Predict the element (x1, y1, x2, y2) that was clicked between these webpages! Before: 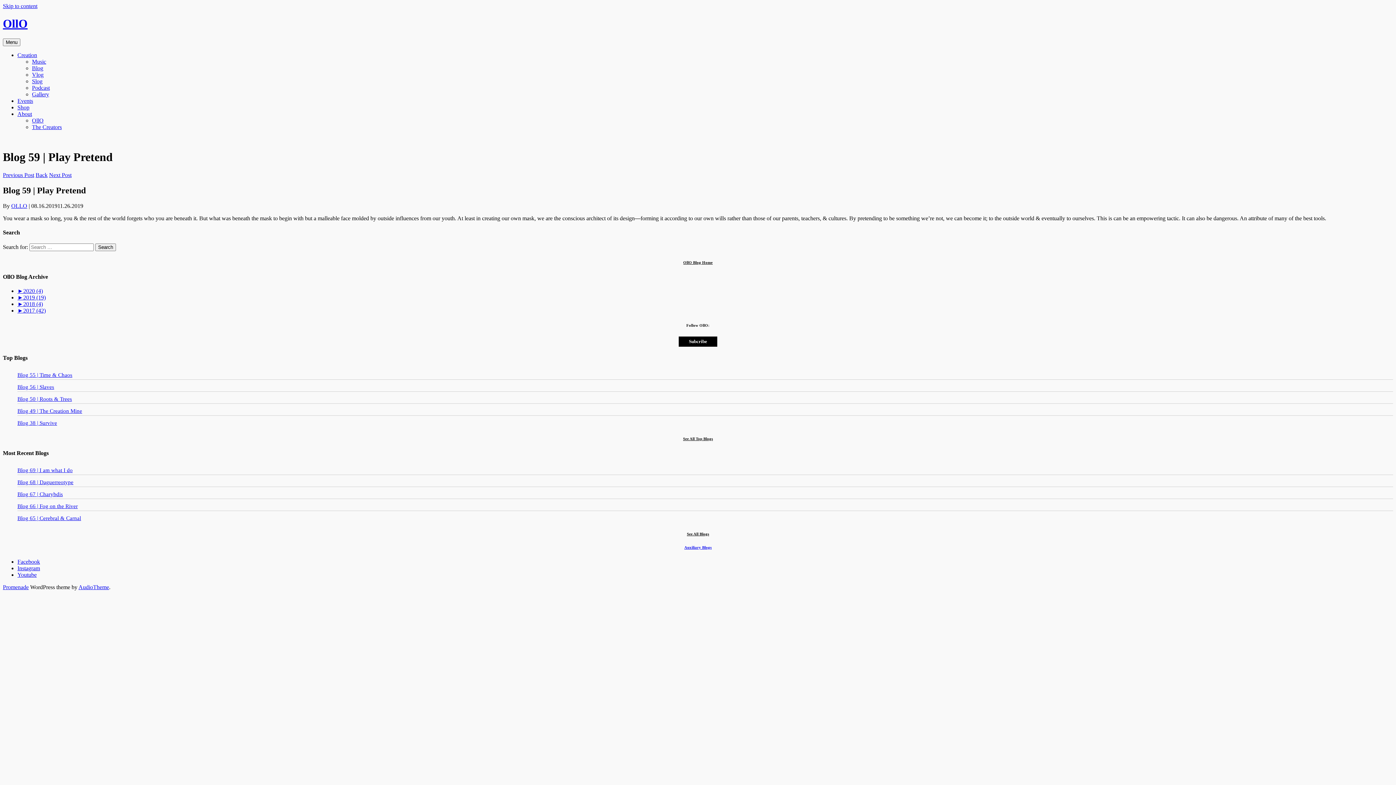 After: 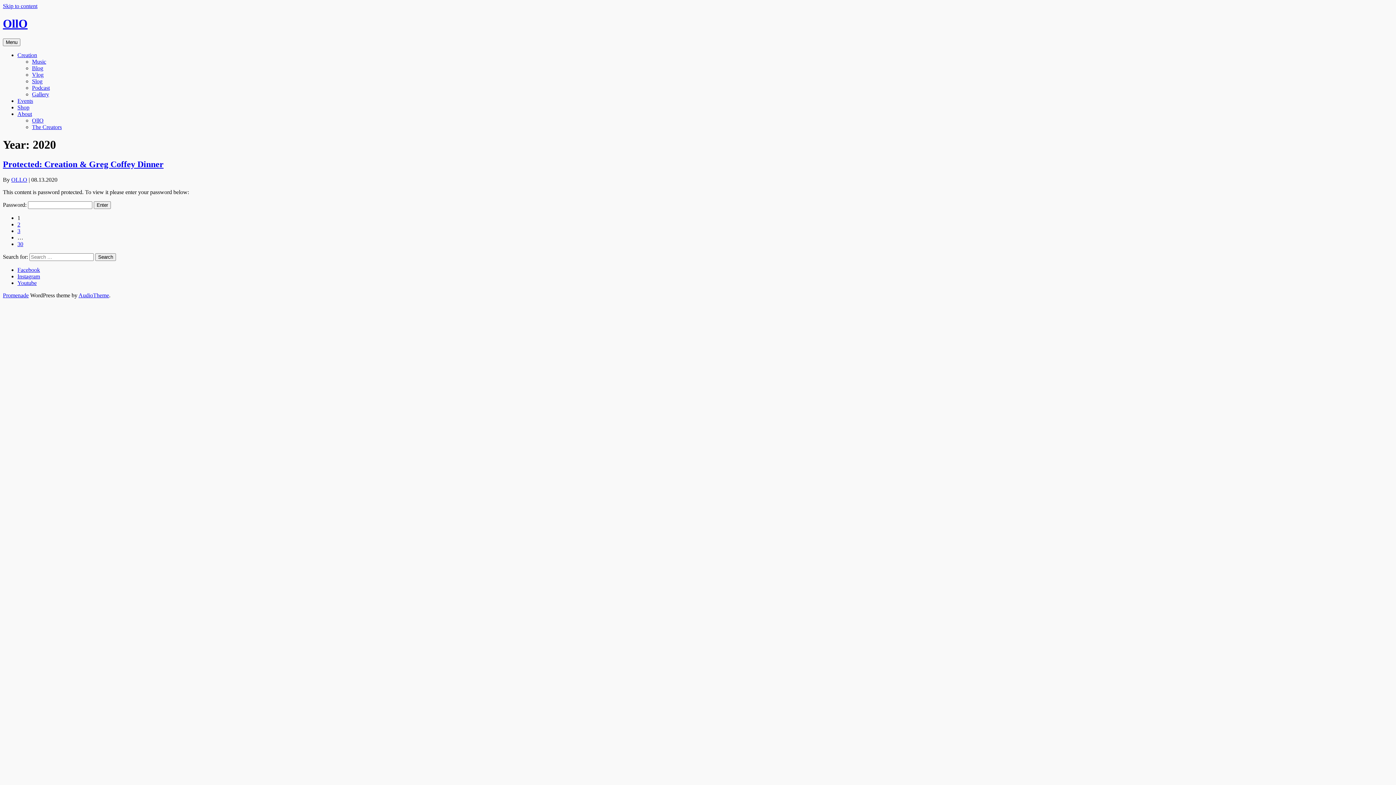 Action: label: ►2020 (4) bbox: (17, 288, 42, 294)